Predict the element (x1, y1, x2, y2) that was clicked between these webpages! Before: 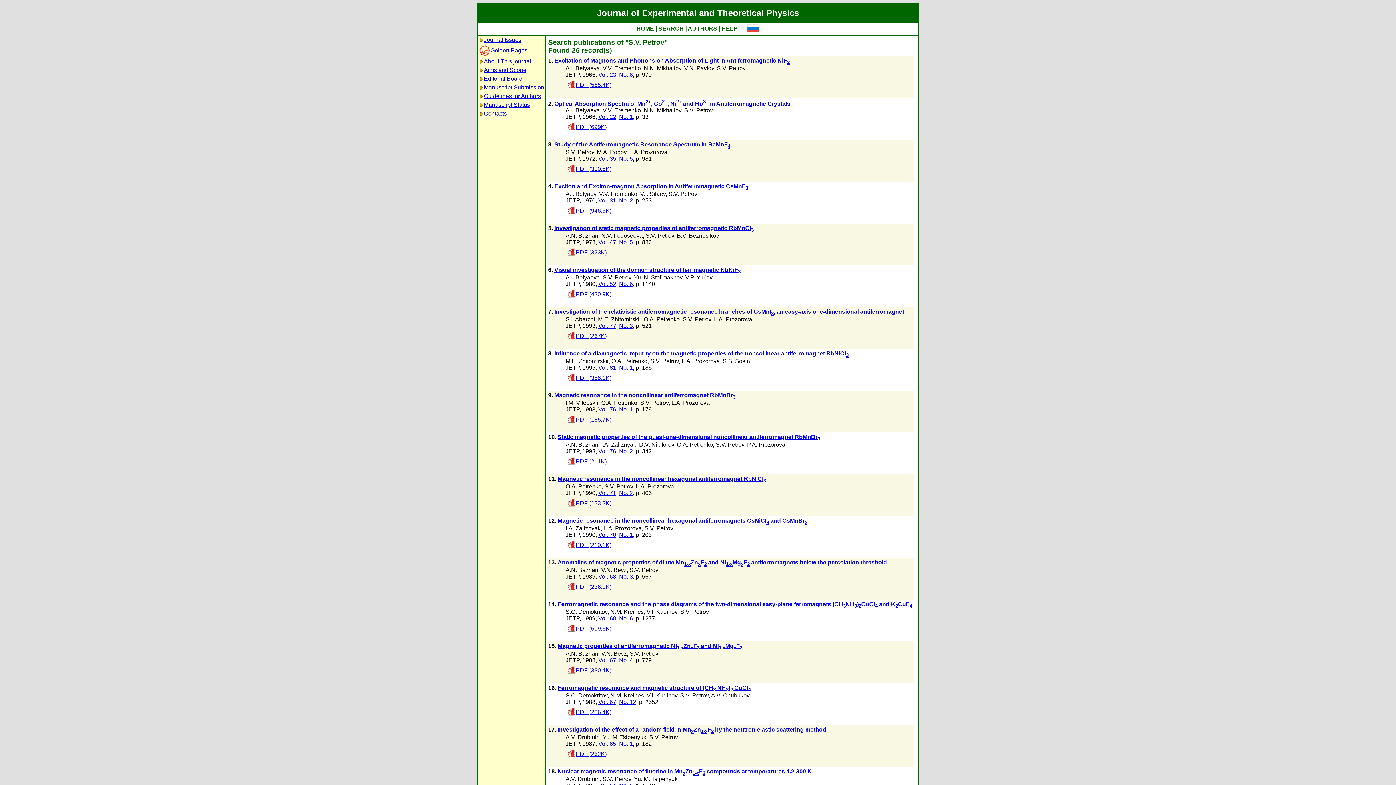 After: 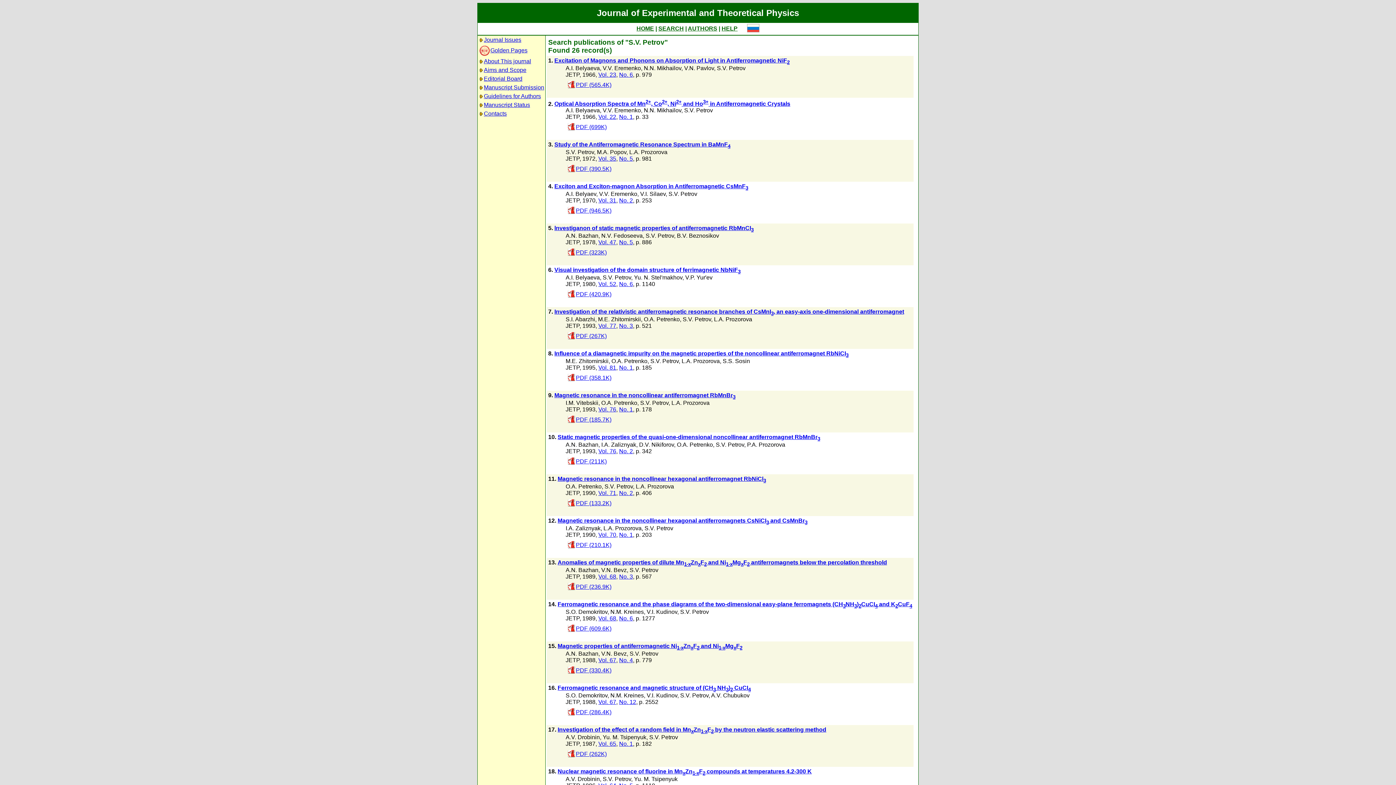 Action: bbox: (567, 584, 611, 590) label: PDF (236.9K)